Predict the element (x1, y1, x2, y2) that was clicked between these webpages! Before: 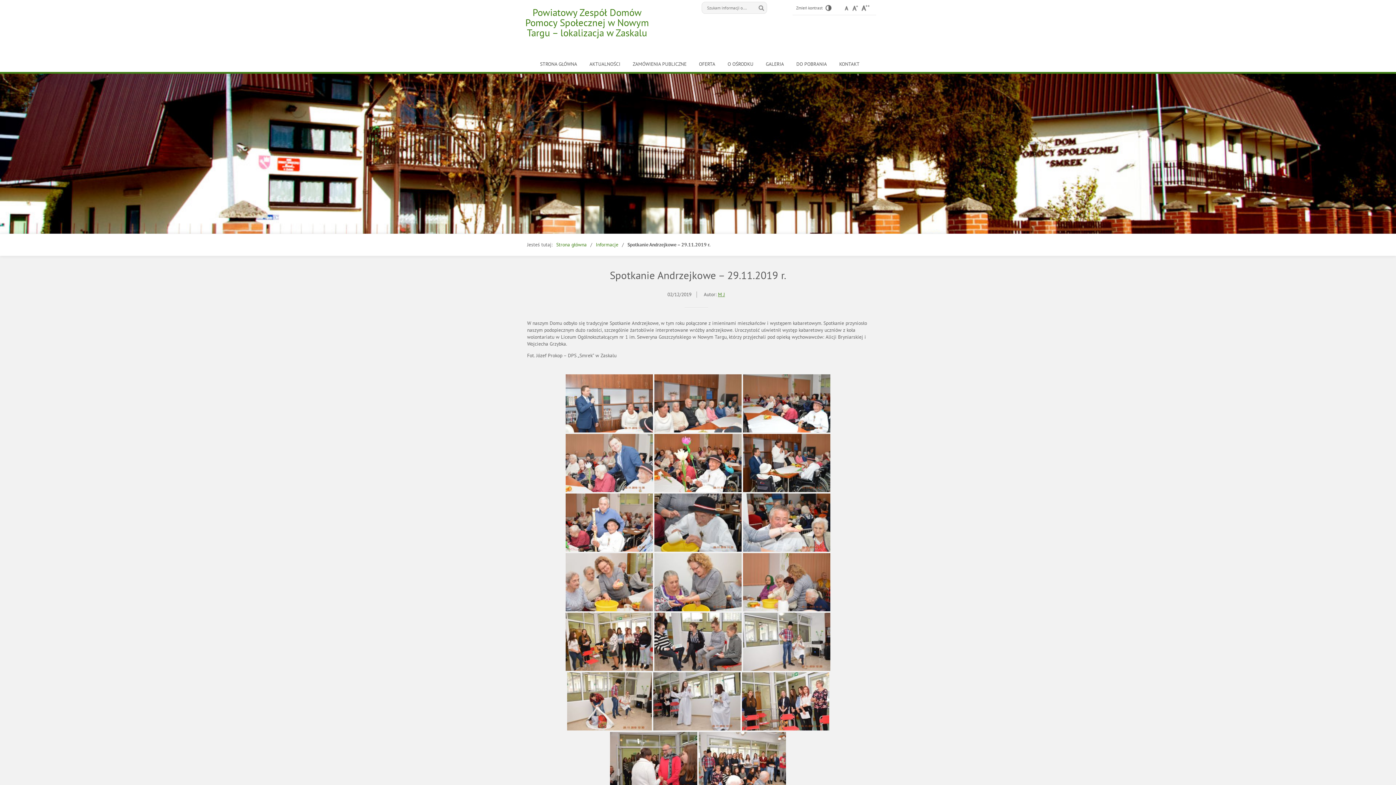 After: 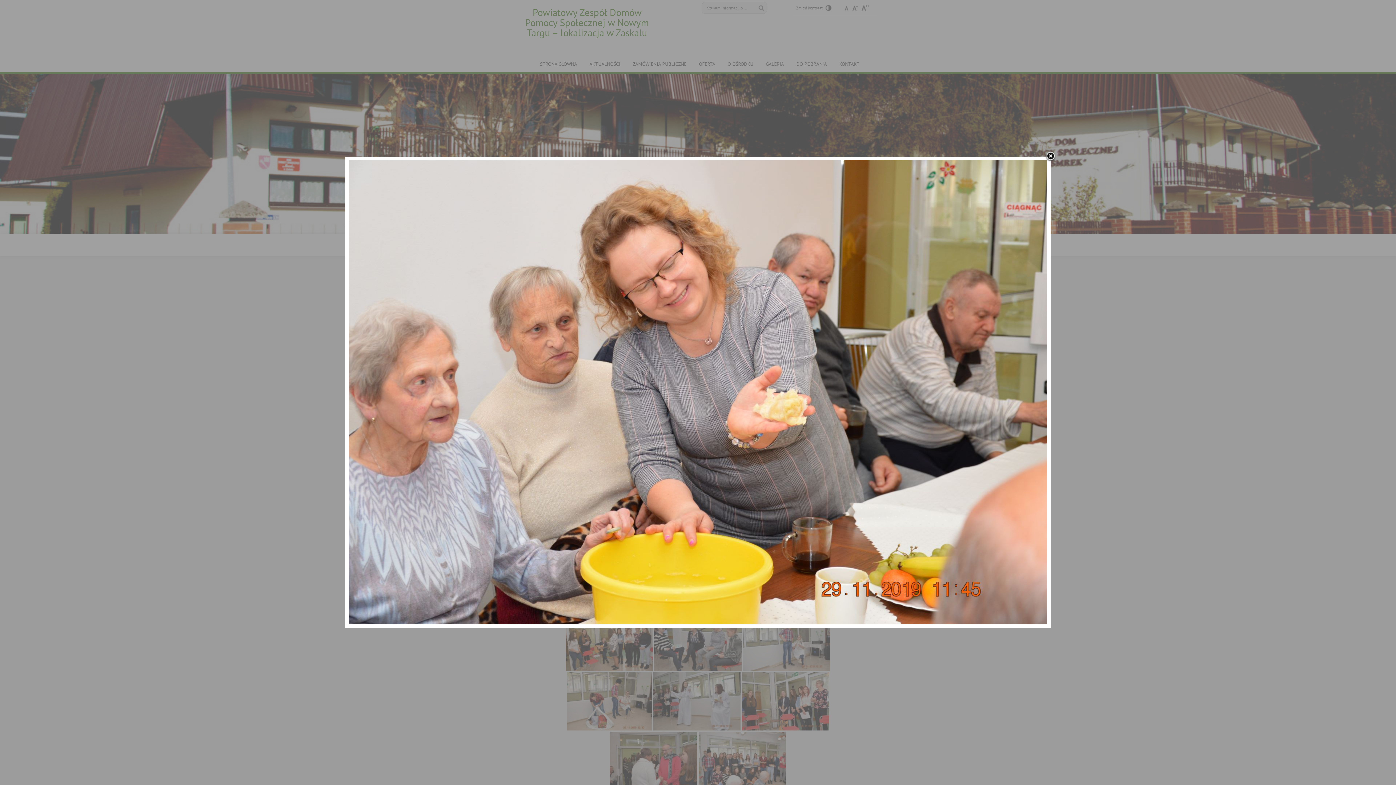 Action: bbox: (565, 553, 653, 611)